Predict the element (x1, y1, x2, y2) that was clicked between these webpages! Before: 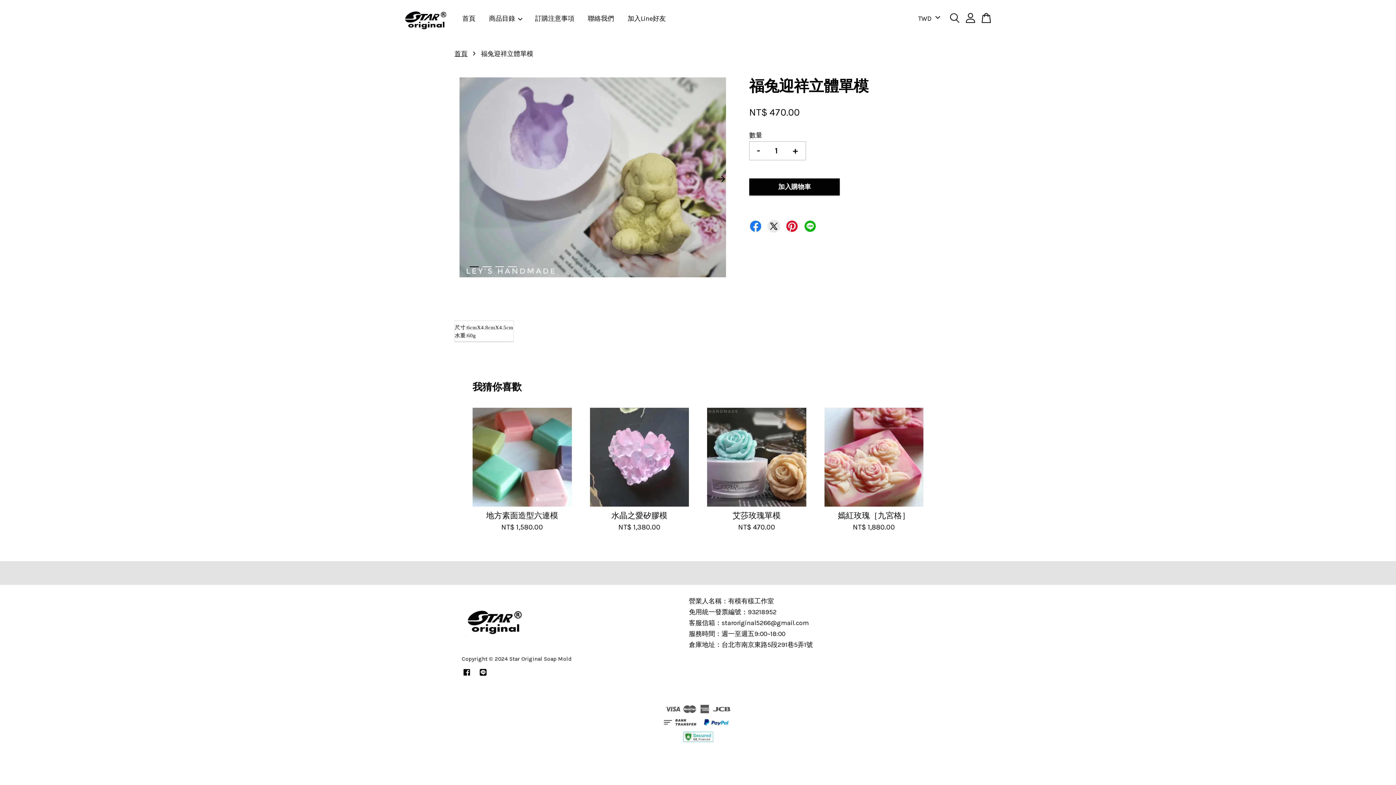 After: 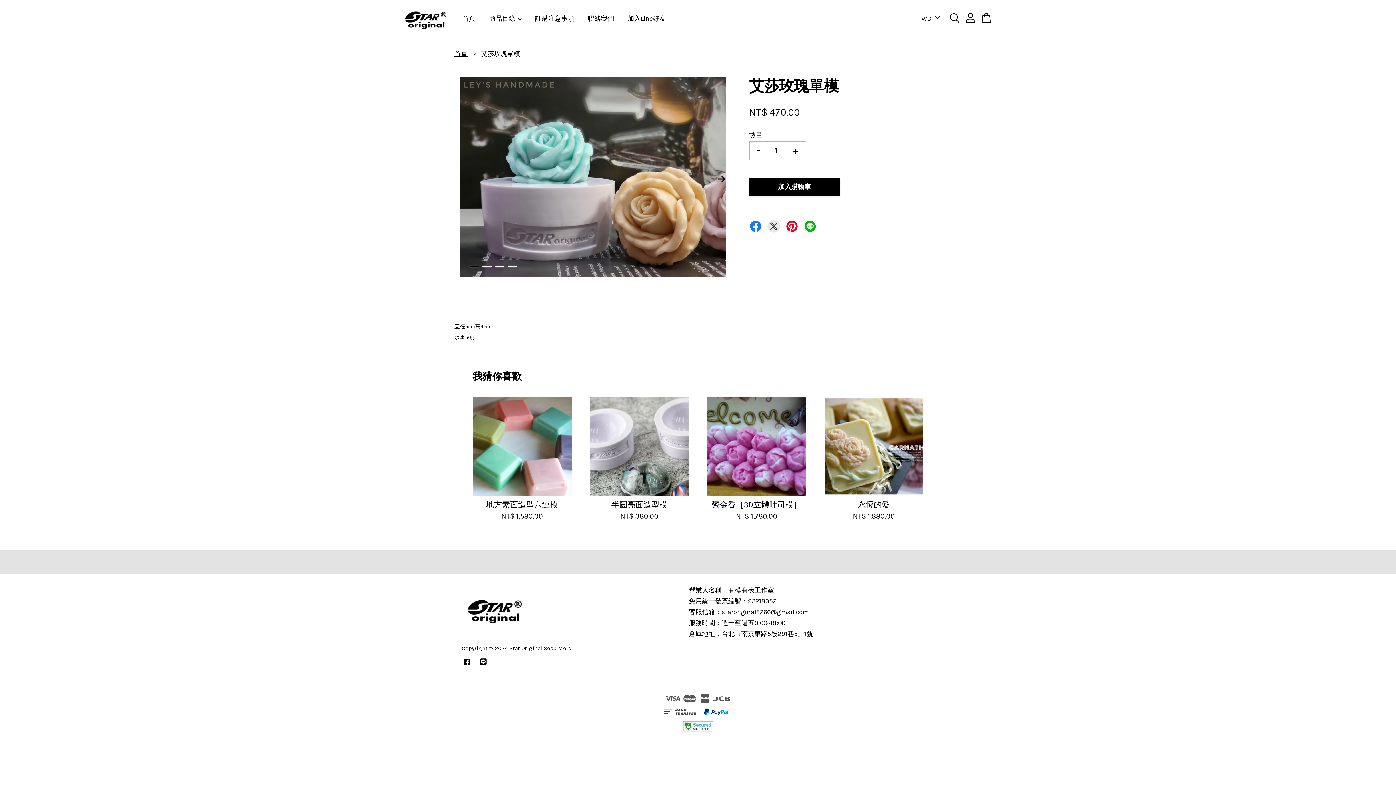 Action: label: 艾莎玫瑰單模

NT$ 470.00 bbox: (707, 510, 806, 532)